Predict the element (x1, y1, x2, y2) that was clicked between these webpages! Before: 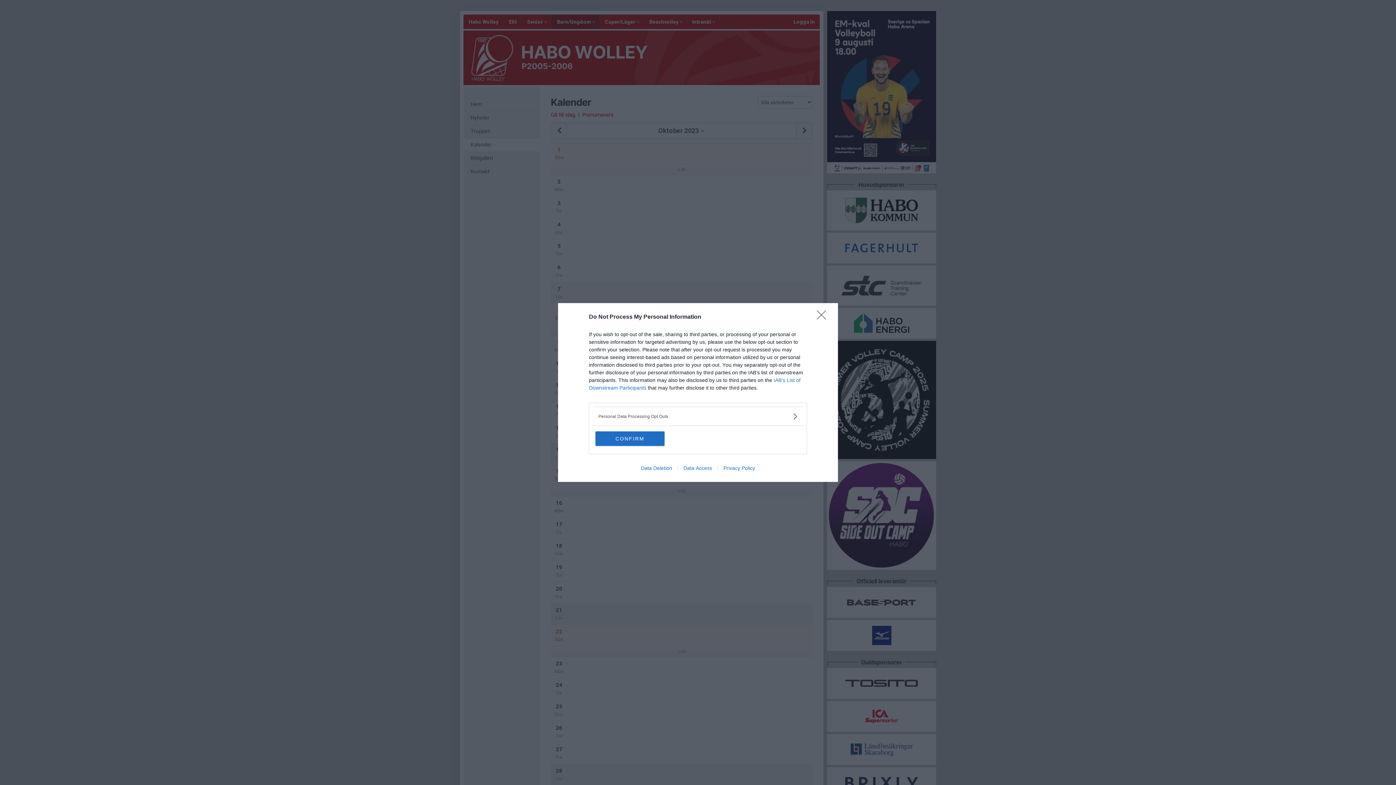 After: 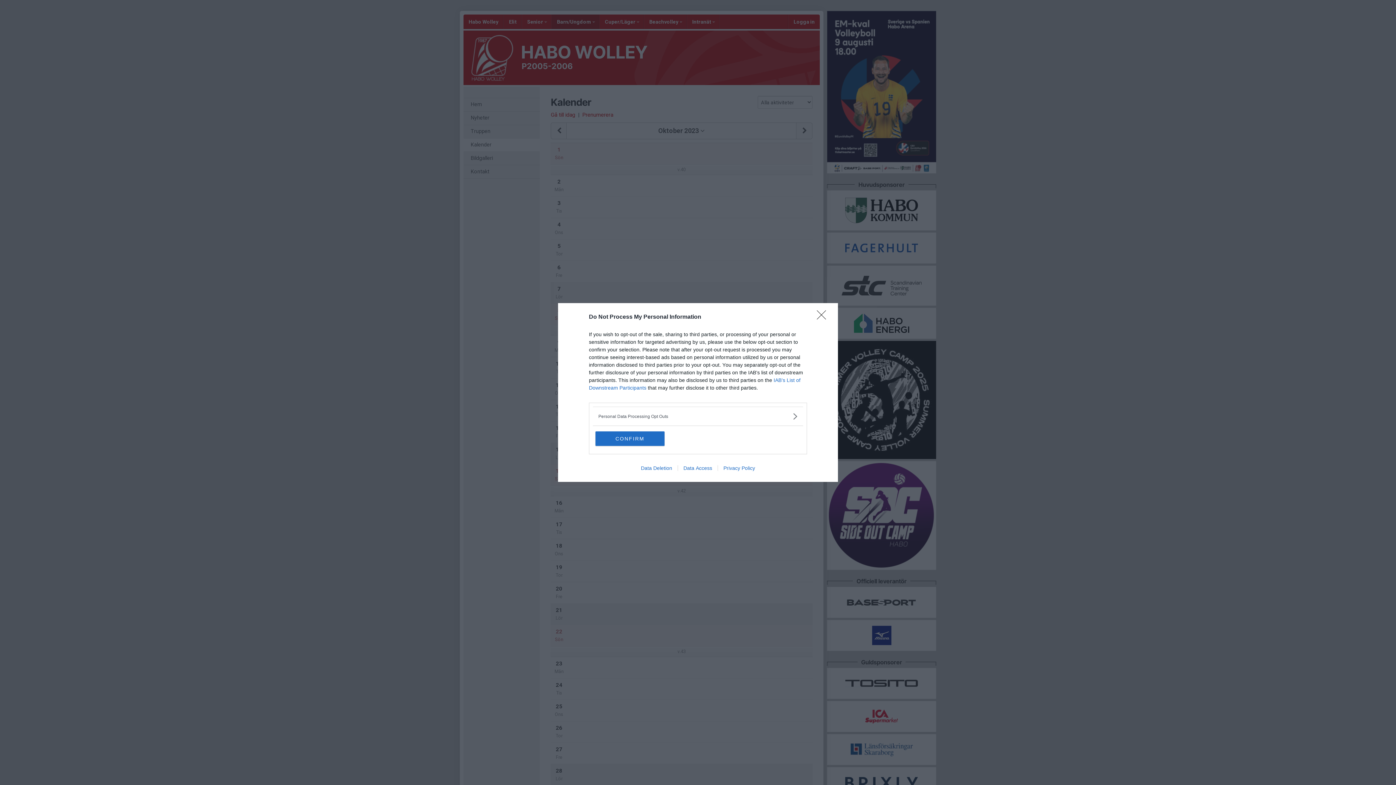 Action: bbox: (717, 465, 760, 471) label: Privacy Policy